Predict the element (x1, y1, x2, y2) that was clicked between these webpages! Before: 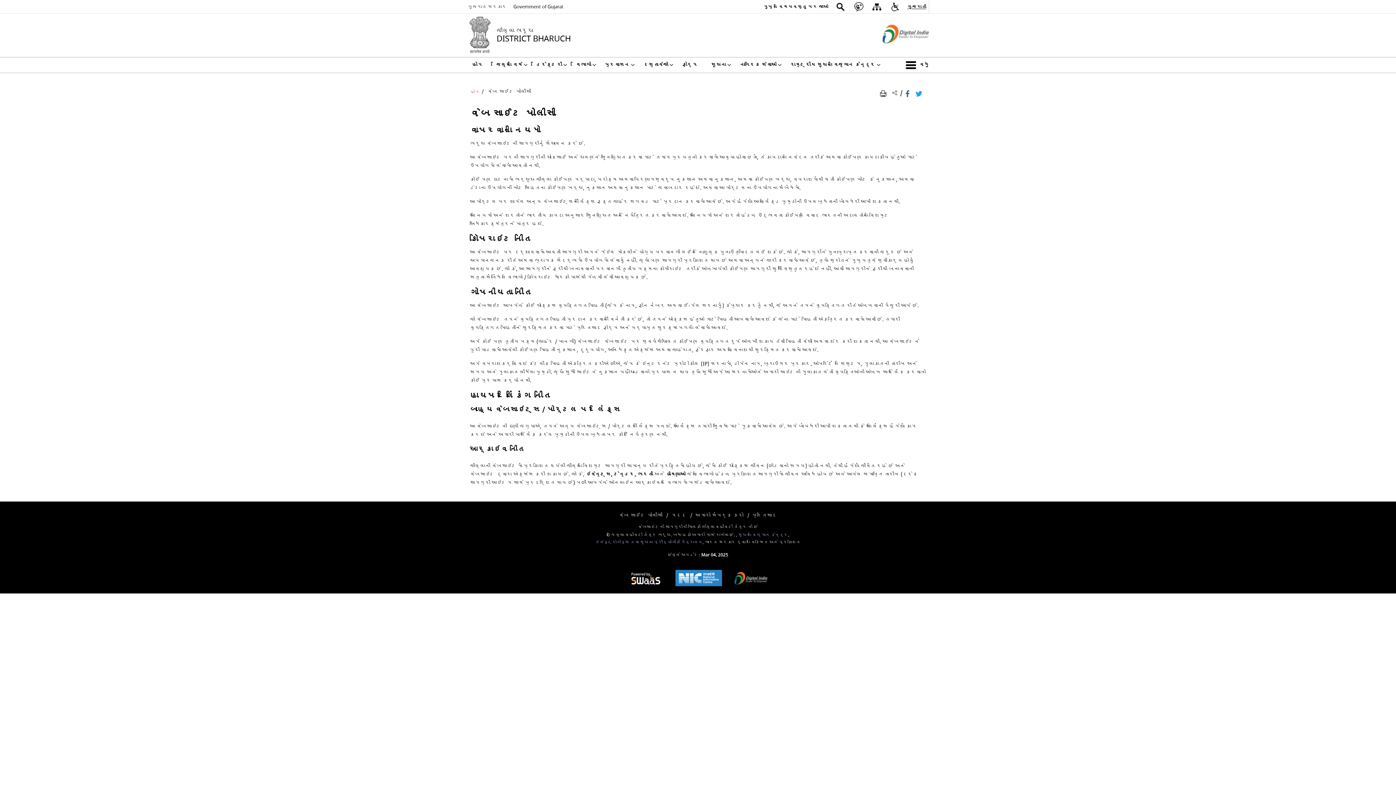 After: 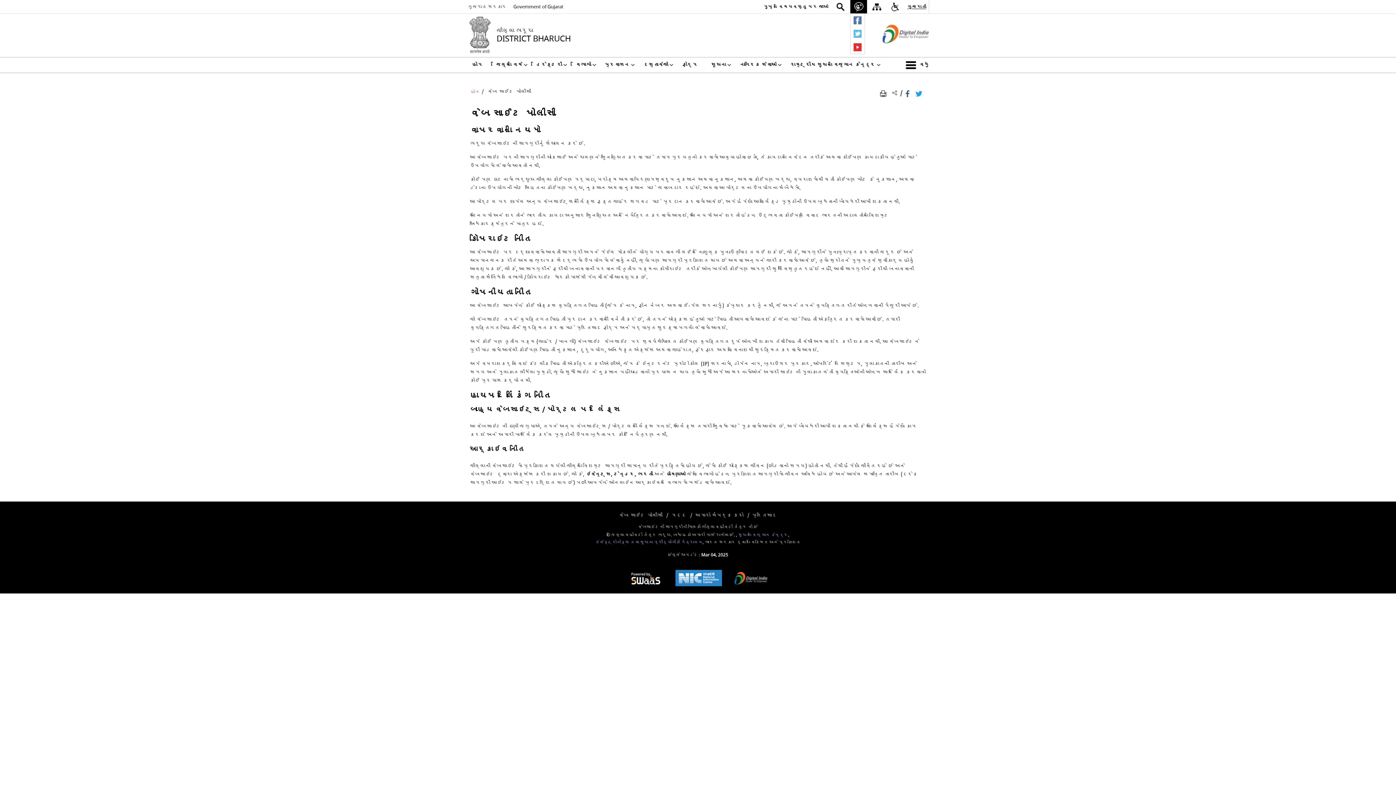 Action: bbox: (850, 0, 867, 13)